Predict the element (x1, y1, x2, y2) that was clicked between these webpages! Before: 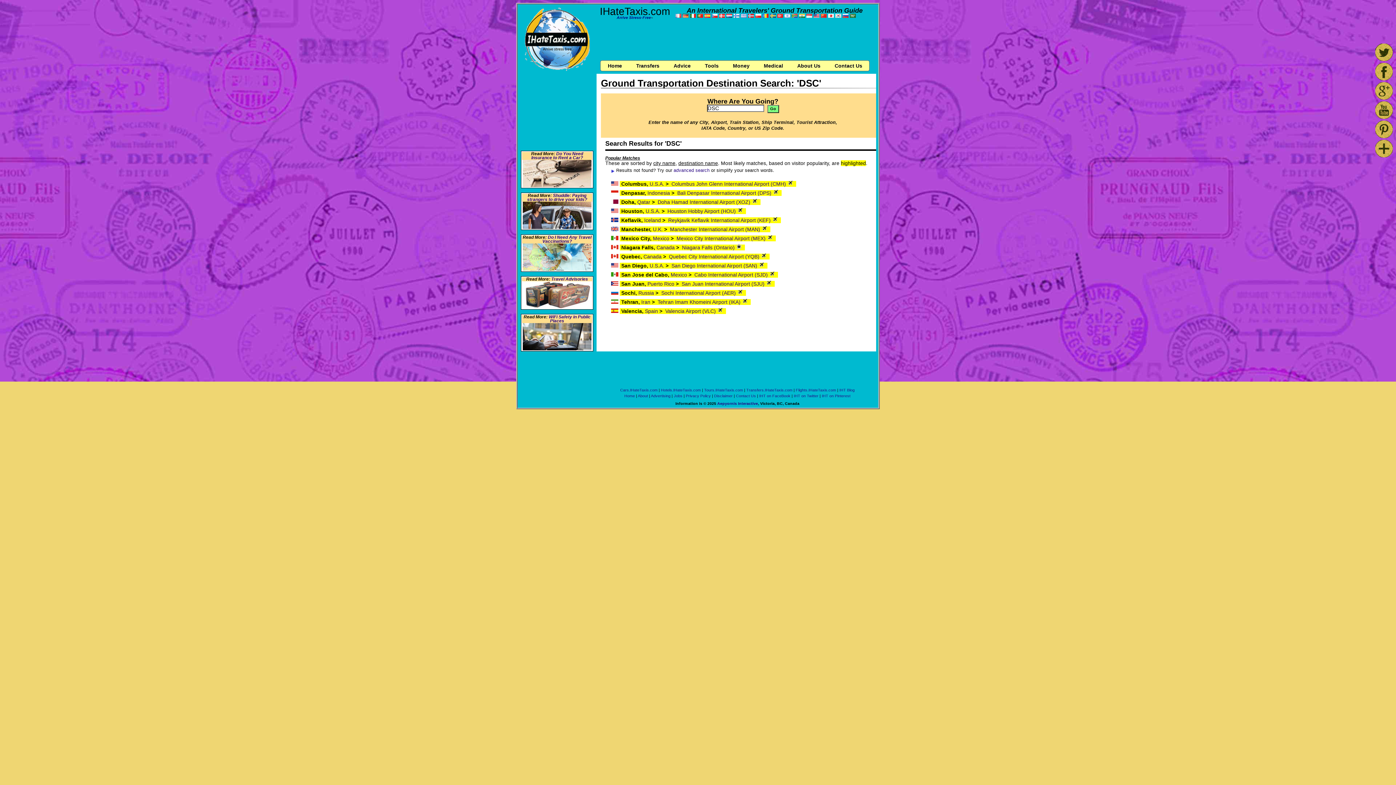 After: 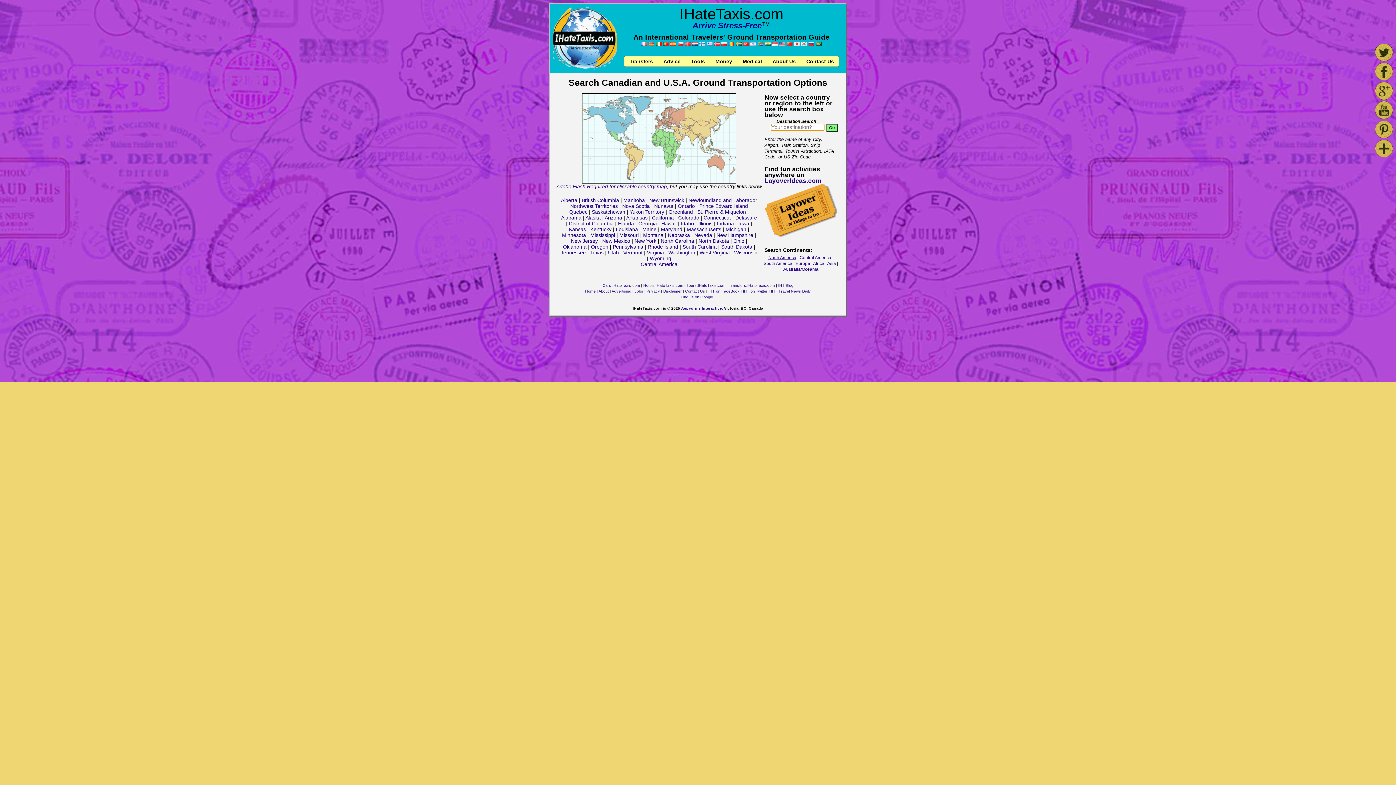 Action: bbox: (656, 244, 674, 250) label: Canada